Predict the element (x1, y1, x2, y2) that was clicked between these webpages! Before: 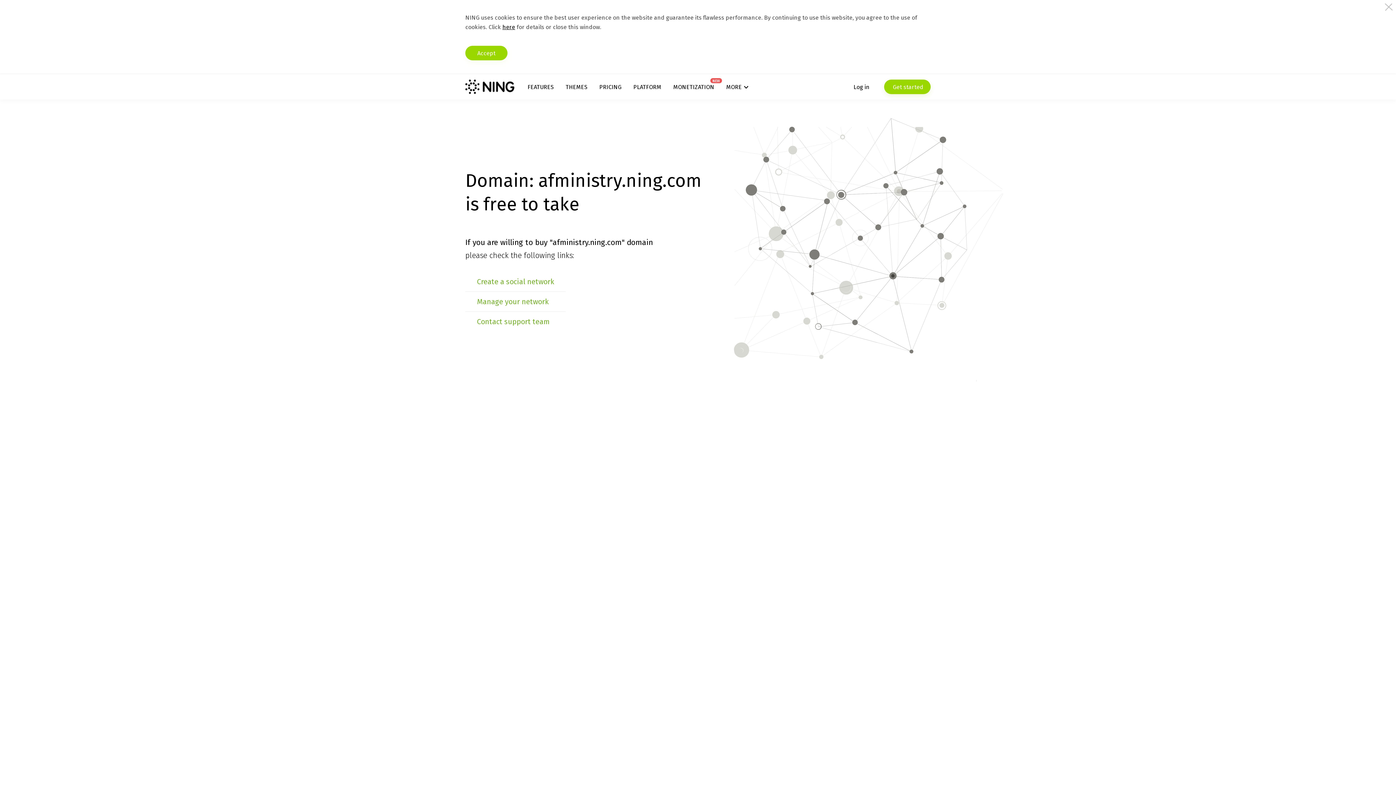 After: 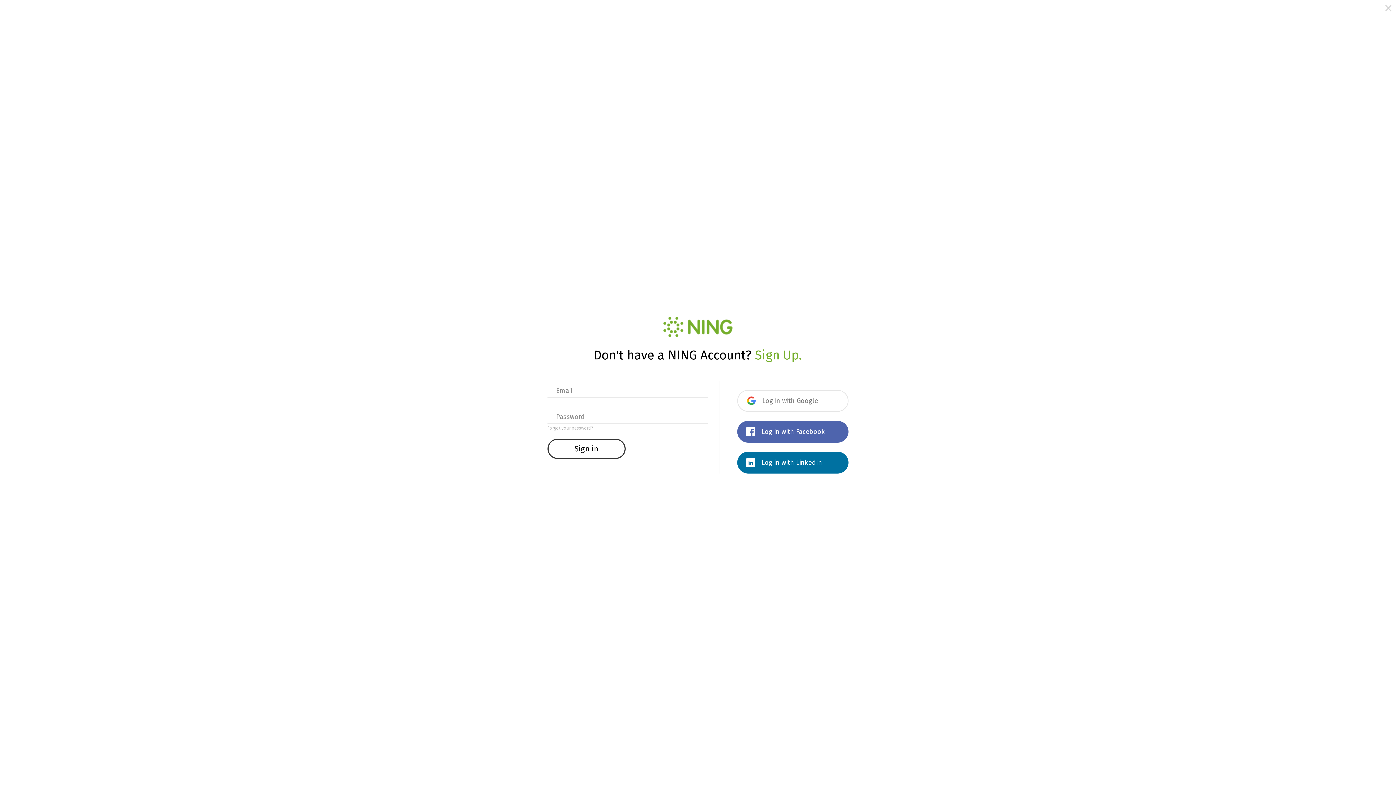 Action: label: Log in bbox: (853, 79, 869, 94)